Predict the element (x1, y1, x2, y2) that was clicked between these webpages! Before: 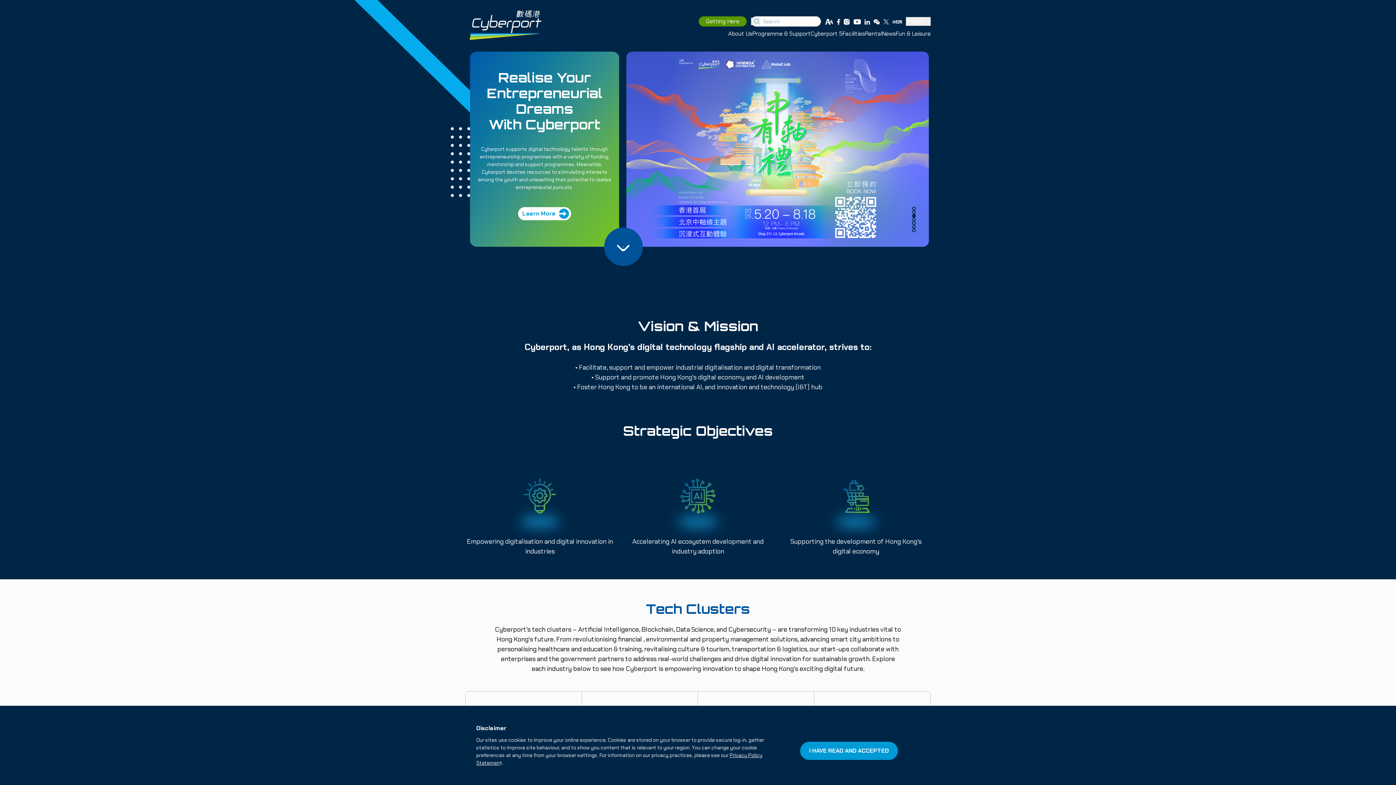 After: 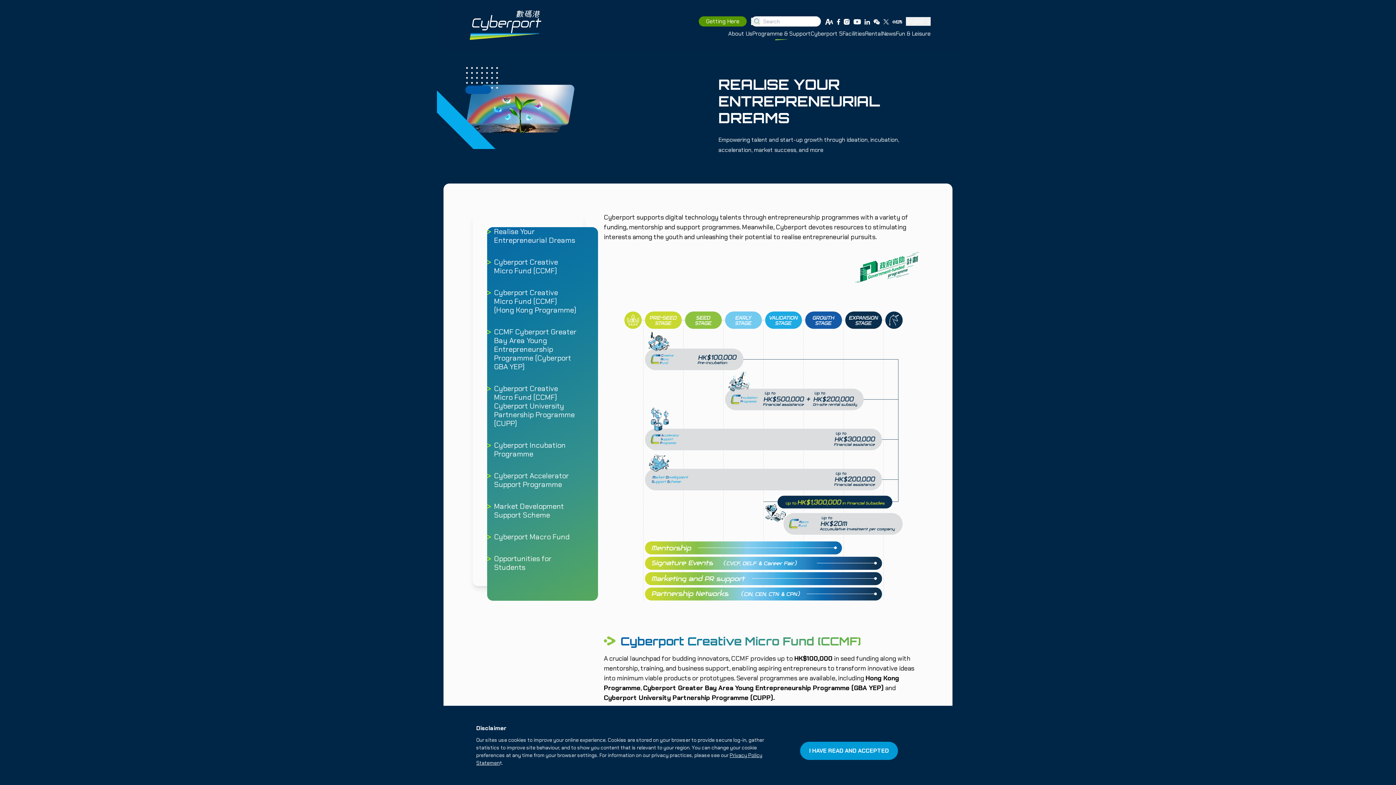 Action: label: Learn More bbox: (518, 207, 571, 220)